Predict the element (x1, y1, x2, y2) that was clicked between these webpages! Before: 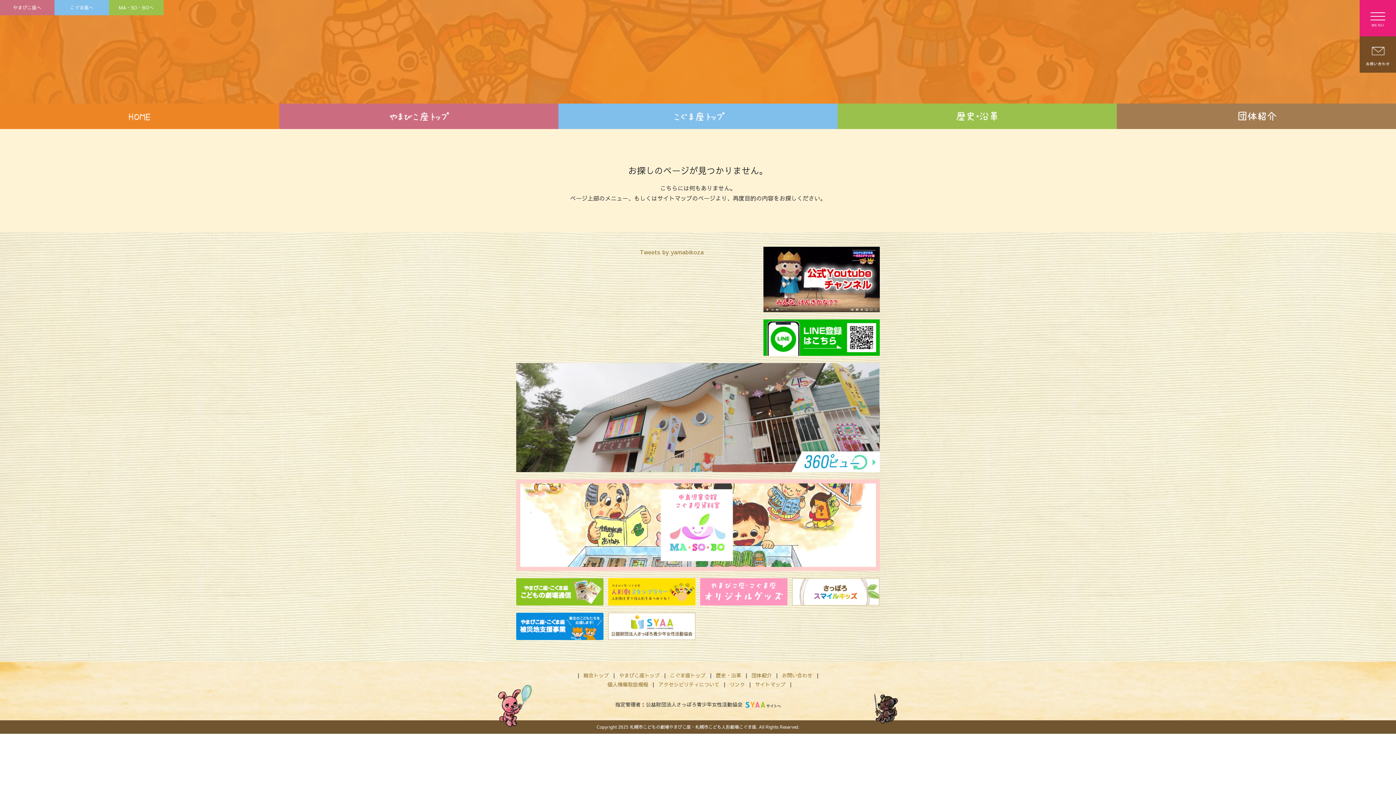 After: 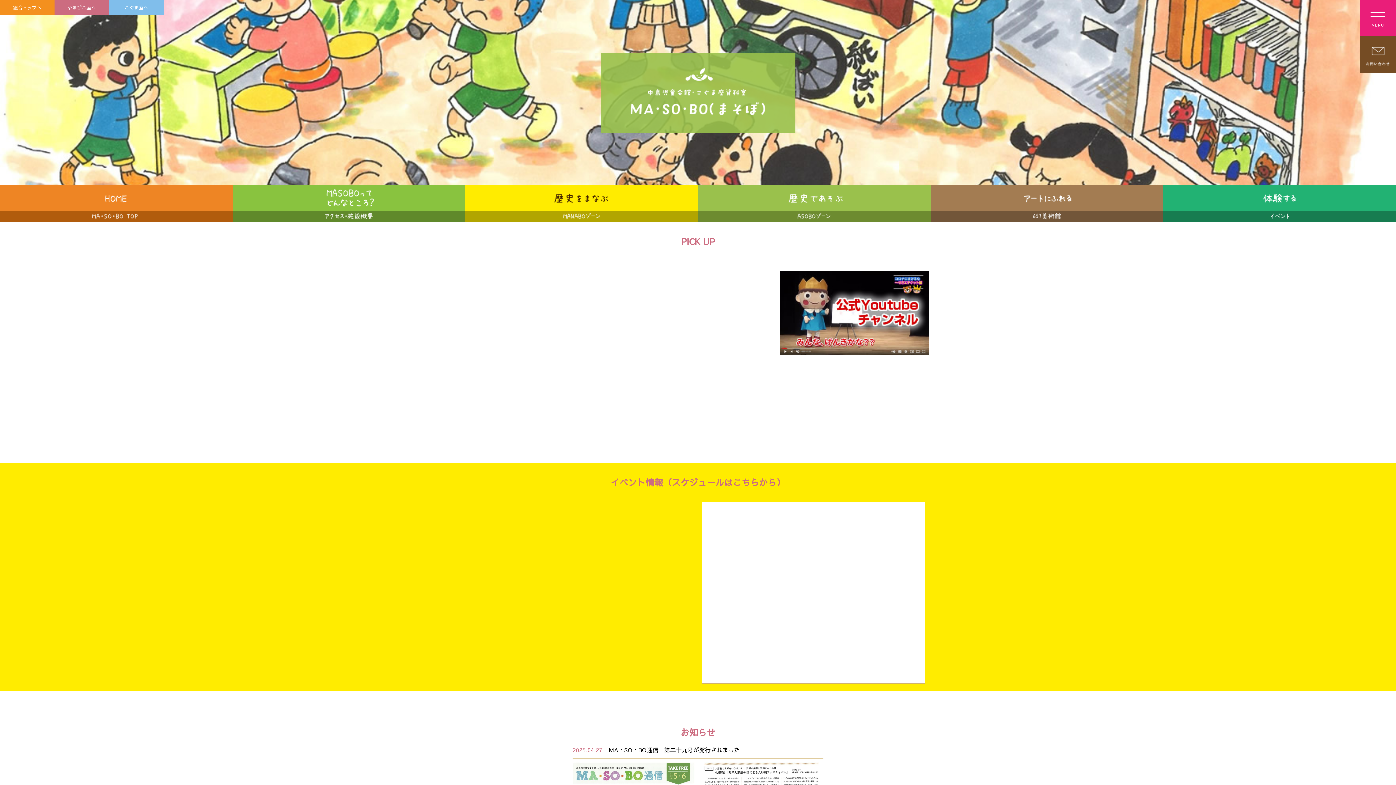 Action: label: MA・SO・BOへ bbox: (109, 0, 163, 15)